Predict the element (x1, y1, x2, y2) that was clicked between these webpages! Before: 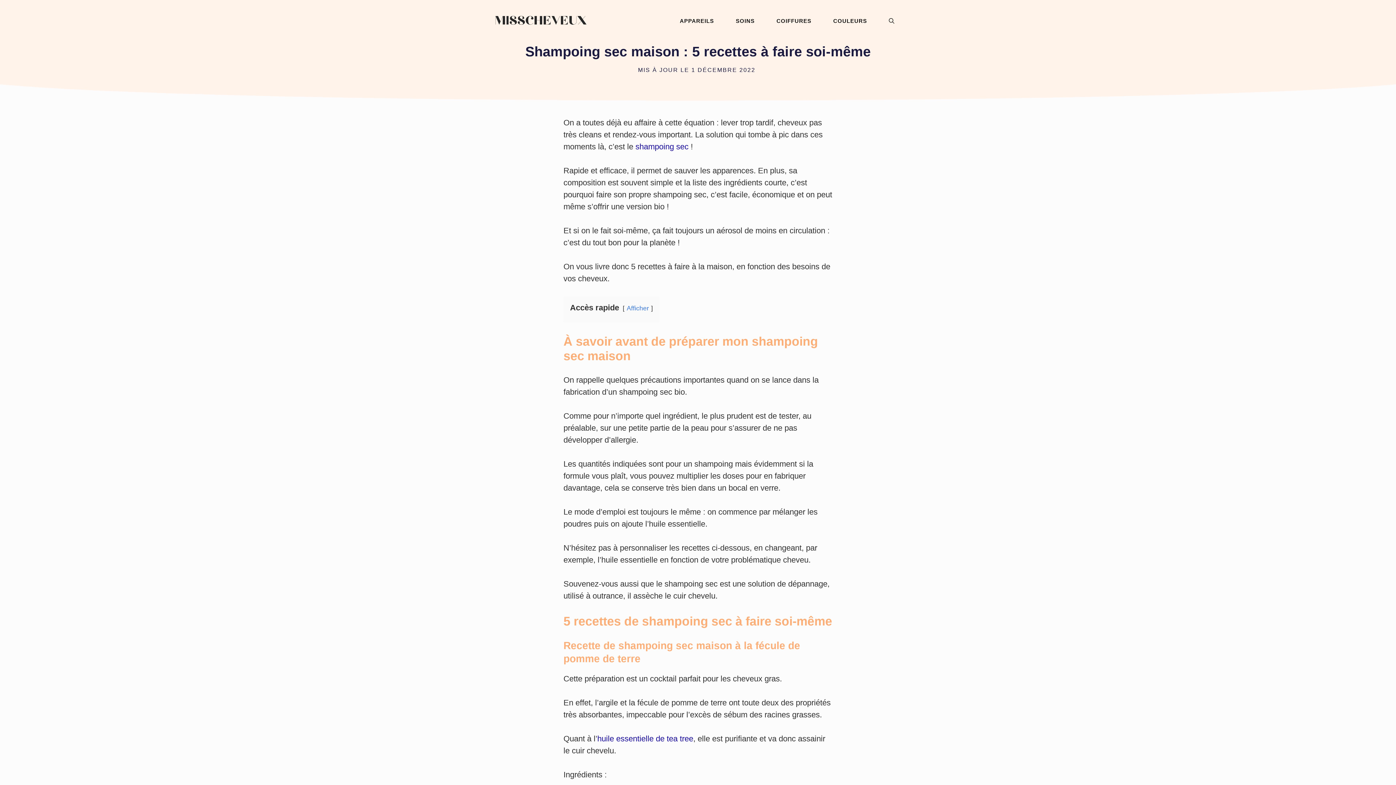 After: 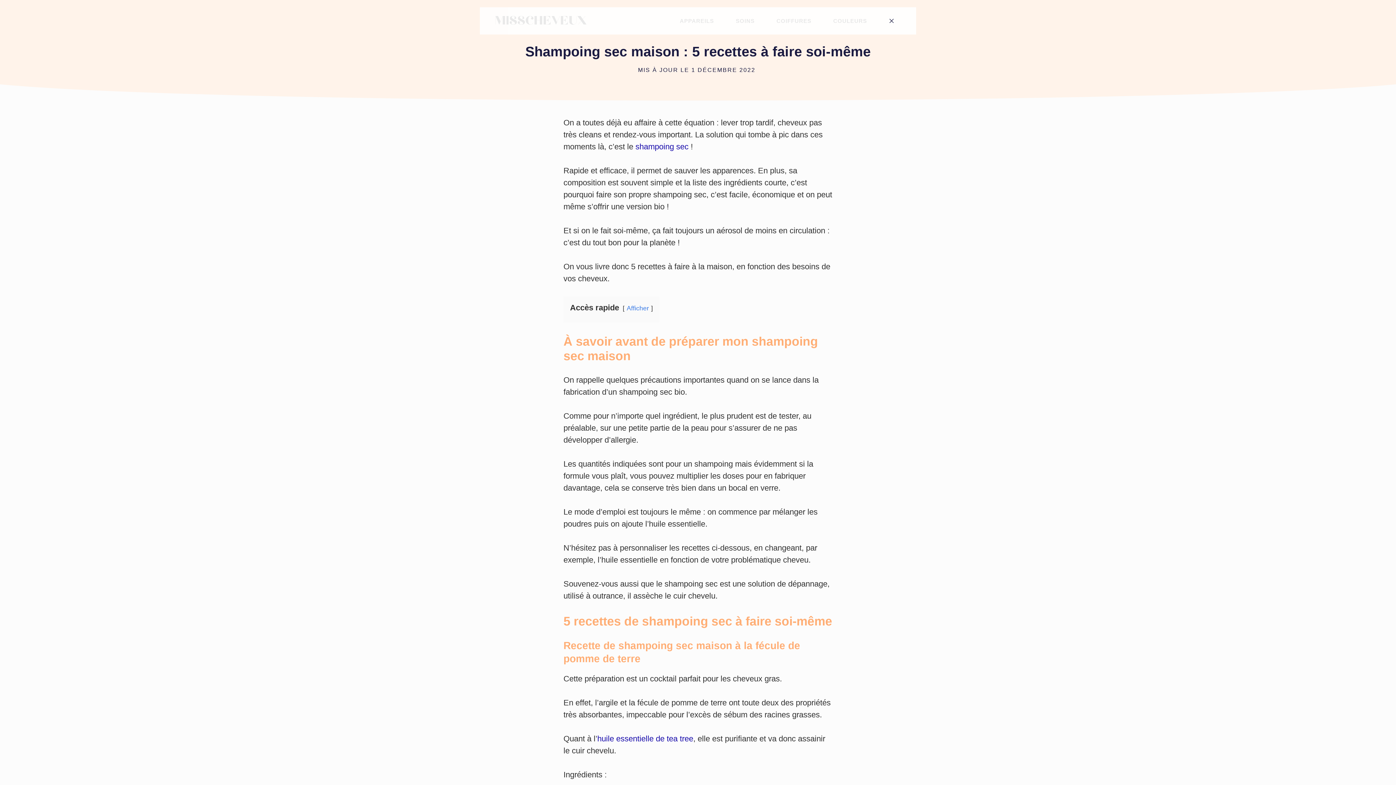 Action: label: Ouvrir la barre de recherche bbox: (878, 7, 905, 34)